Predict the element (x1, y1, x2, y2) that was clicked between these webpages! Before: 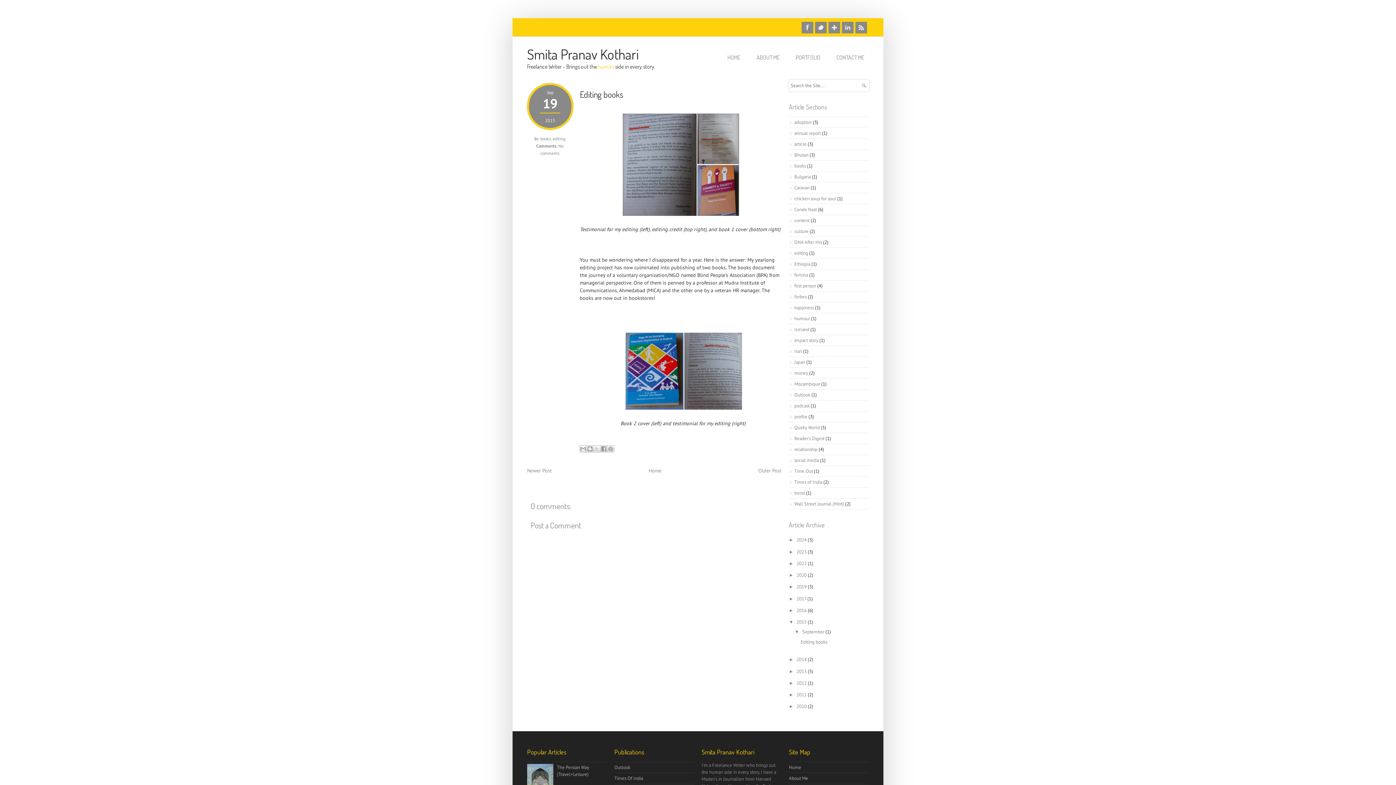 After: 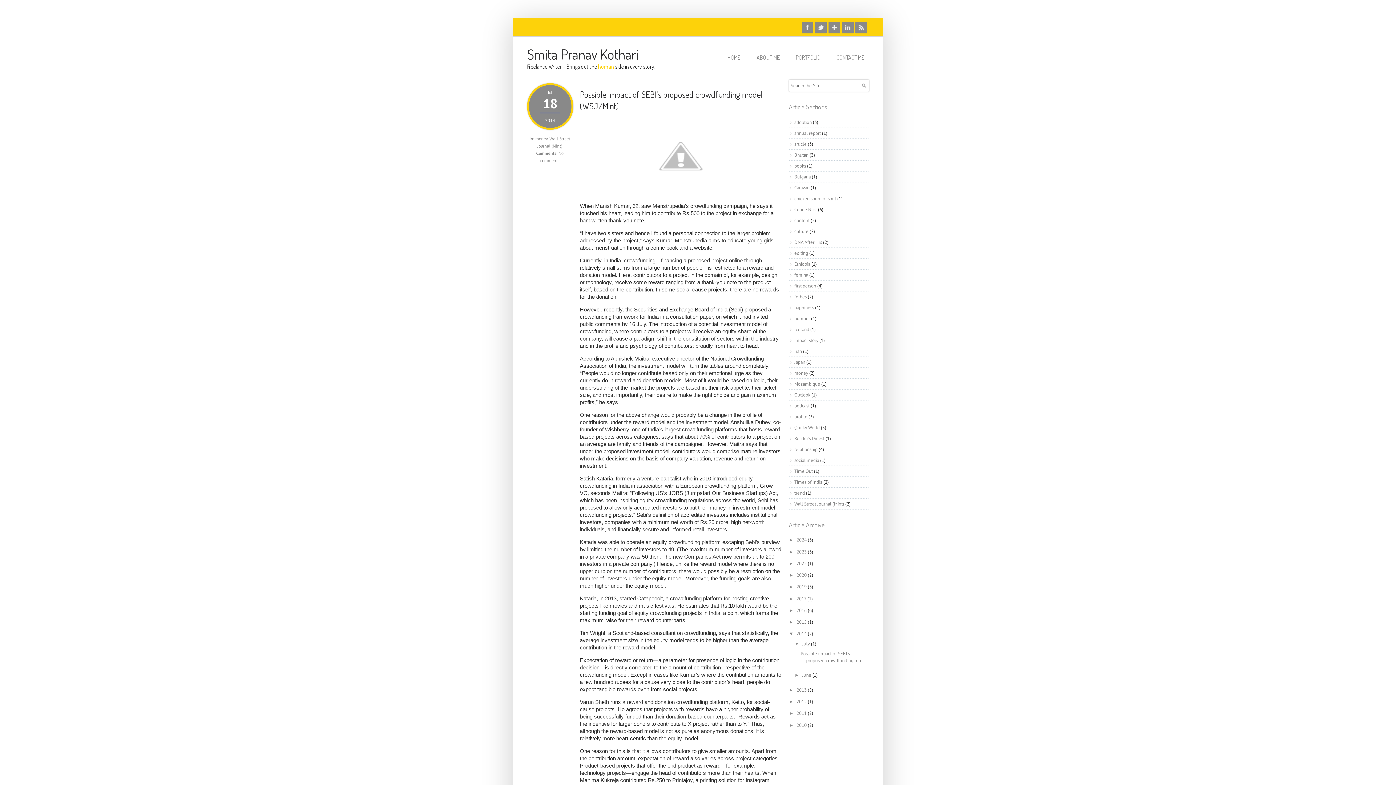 Action: label: Older Post bbox: (758, 467, 781, 474)